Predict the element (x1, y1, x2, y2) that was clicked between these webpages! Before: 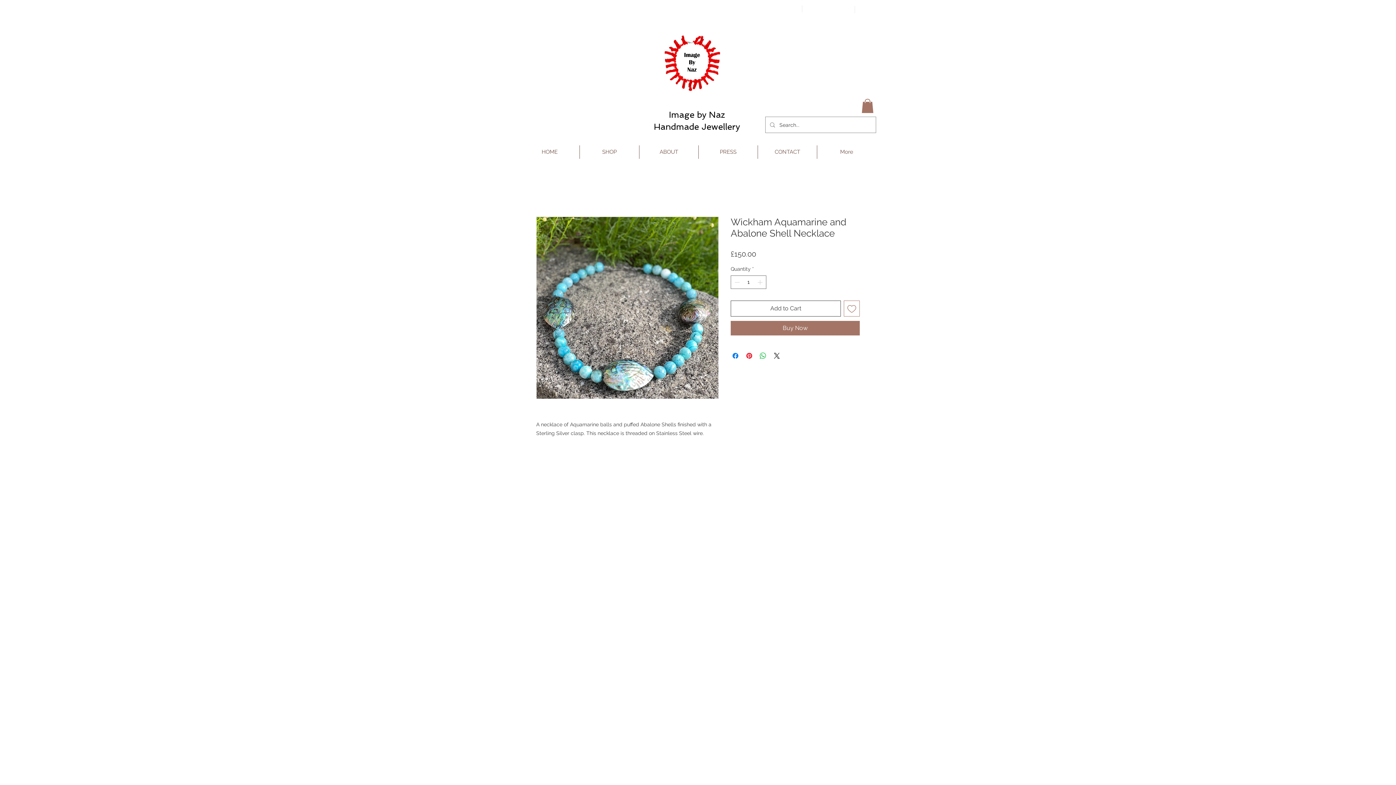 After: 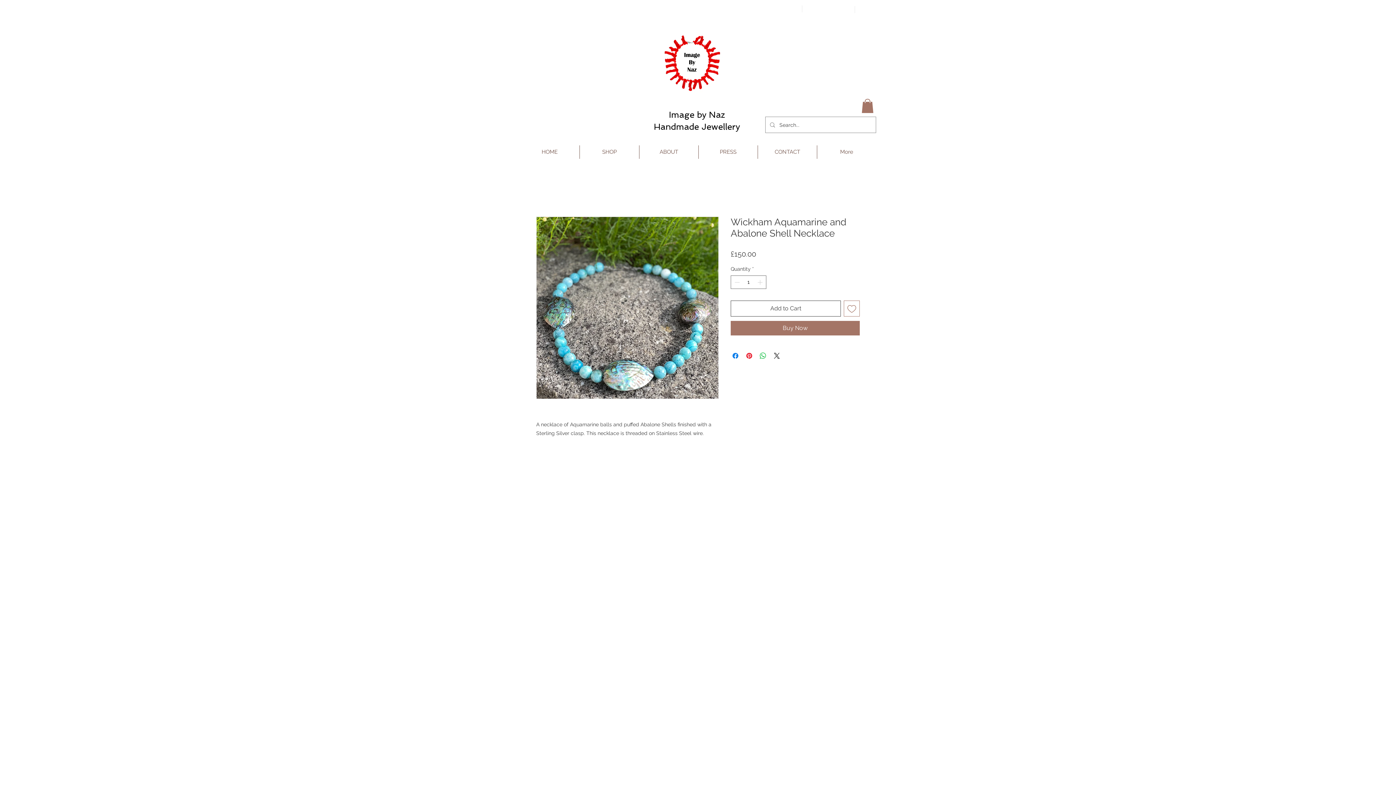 Action: bbox: (832, 468, 840, 475) label: Facebook Clean 